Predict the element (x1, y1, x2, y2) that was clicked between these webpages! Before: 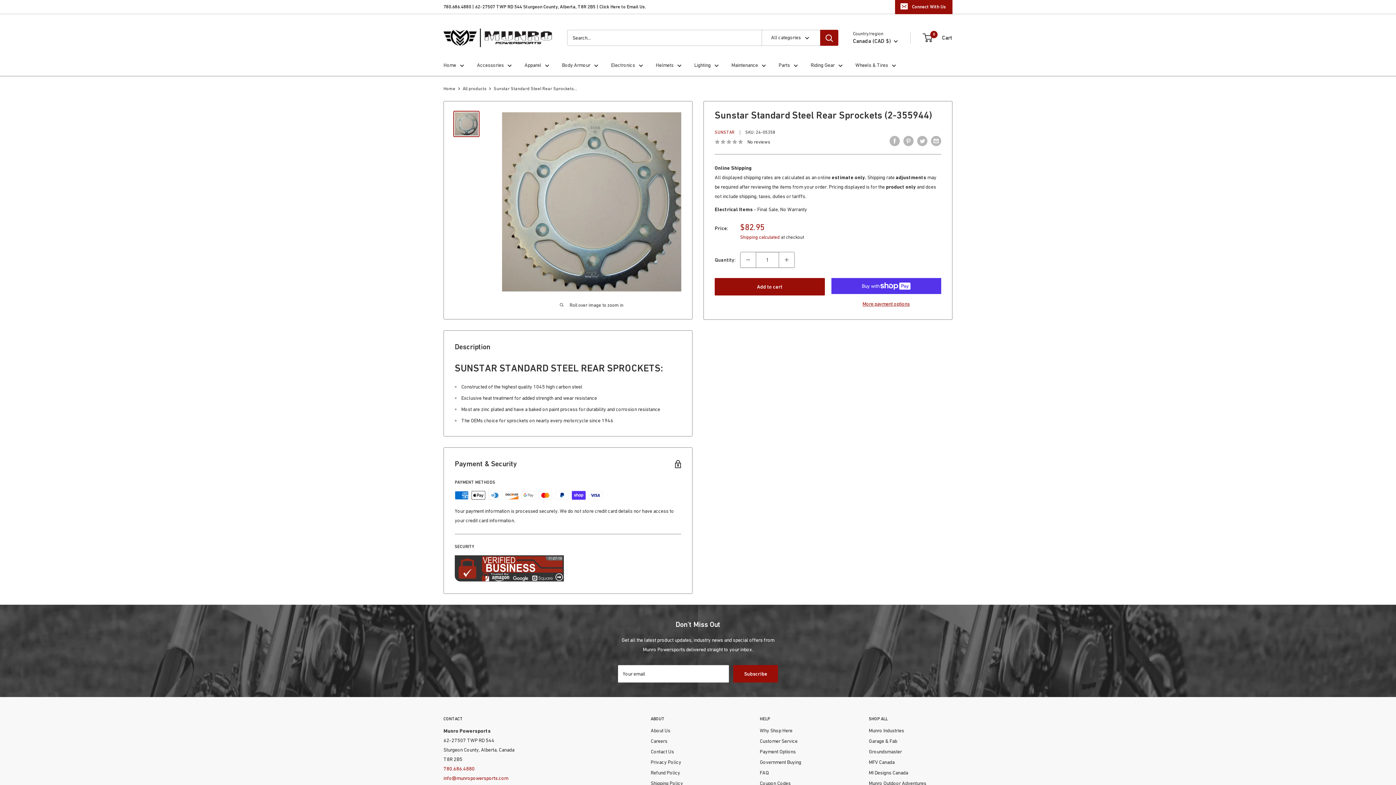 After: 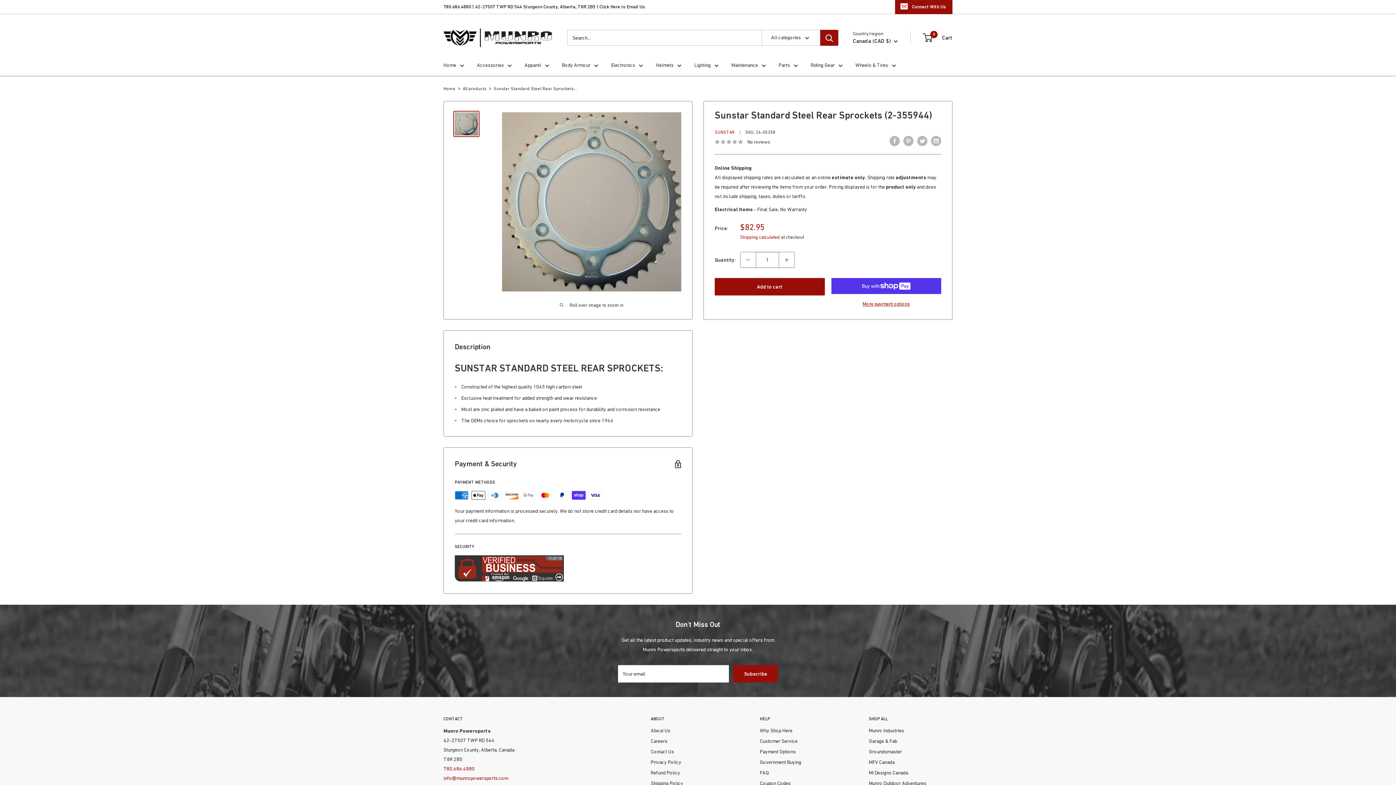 Action: bbox: (453, 110, 479, 137)